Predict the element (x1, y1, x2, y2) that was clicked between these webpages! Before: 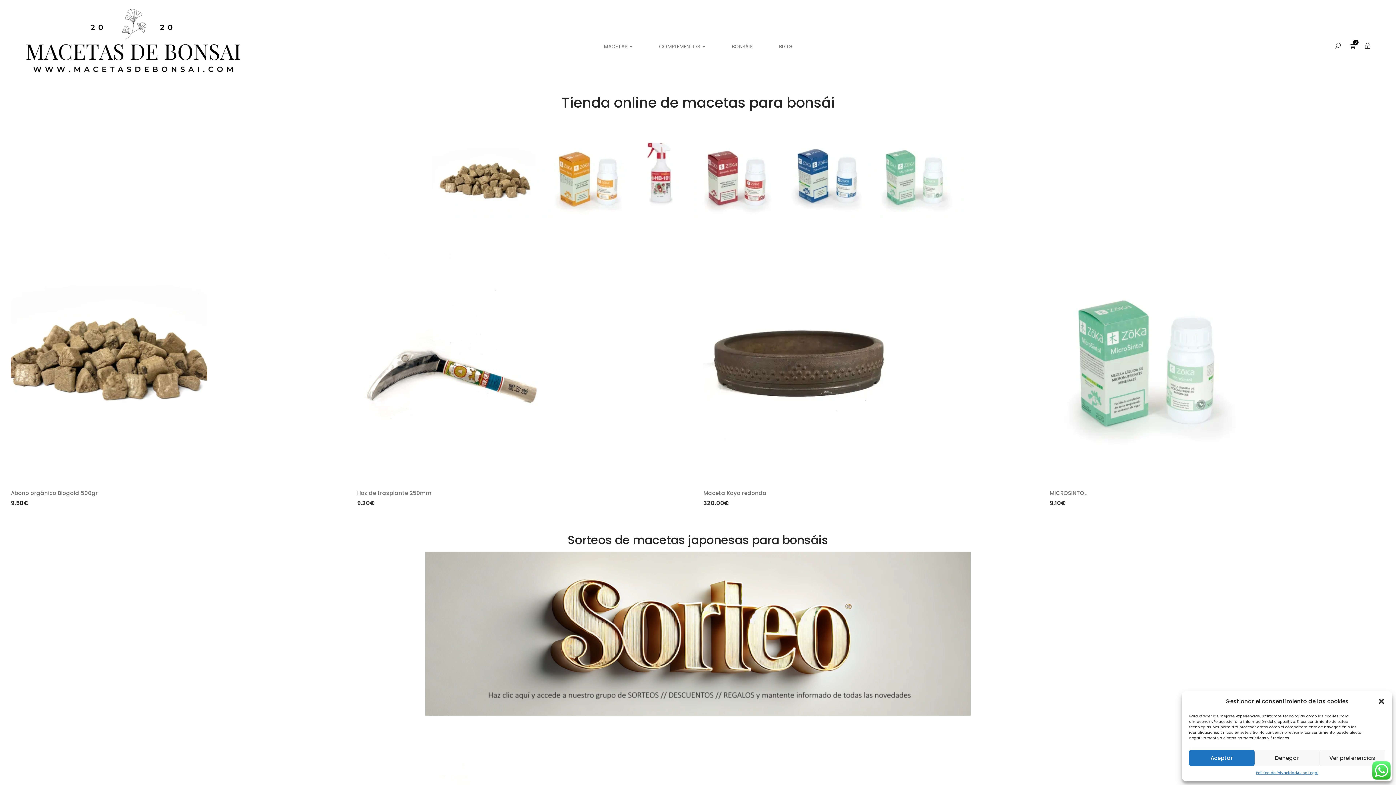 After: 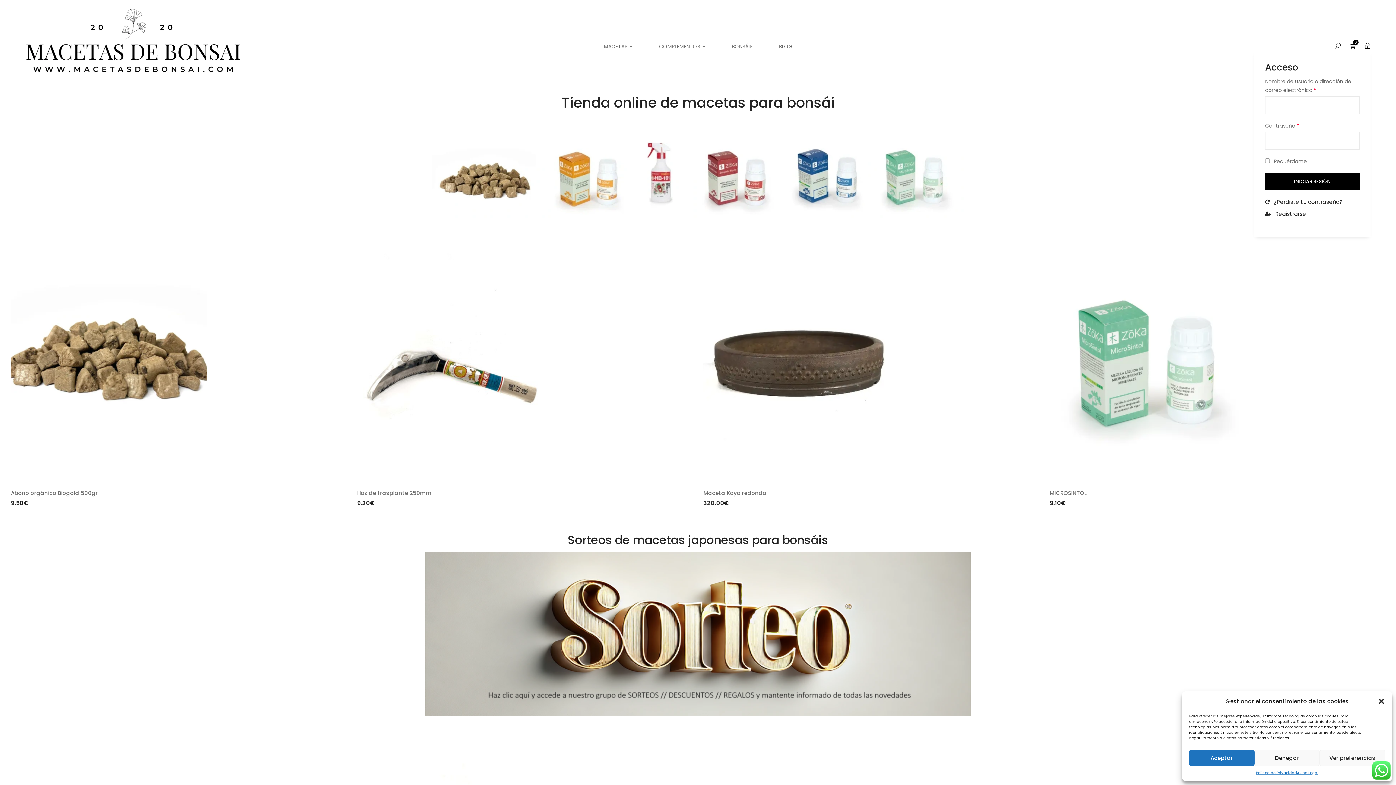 Action: bbox: (1365, 42, 1370, 50)